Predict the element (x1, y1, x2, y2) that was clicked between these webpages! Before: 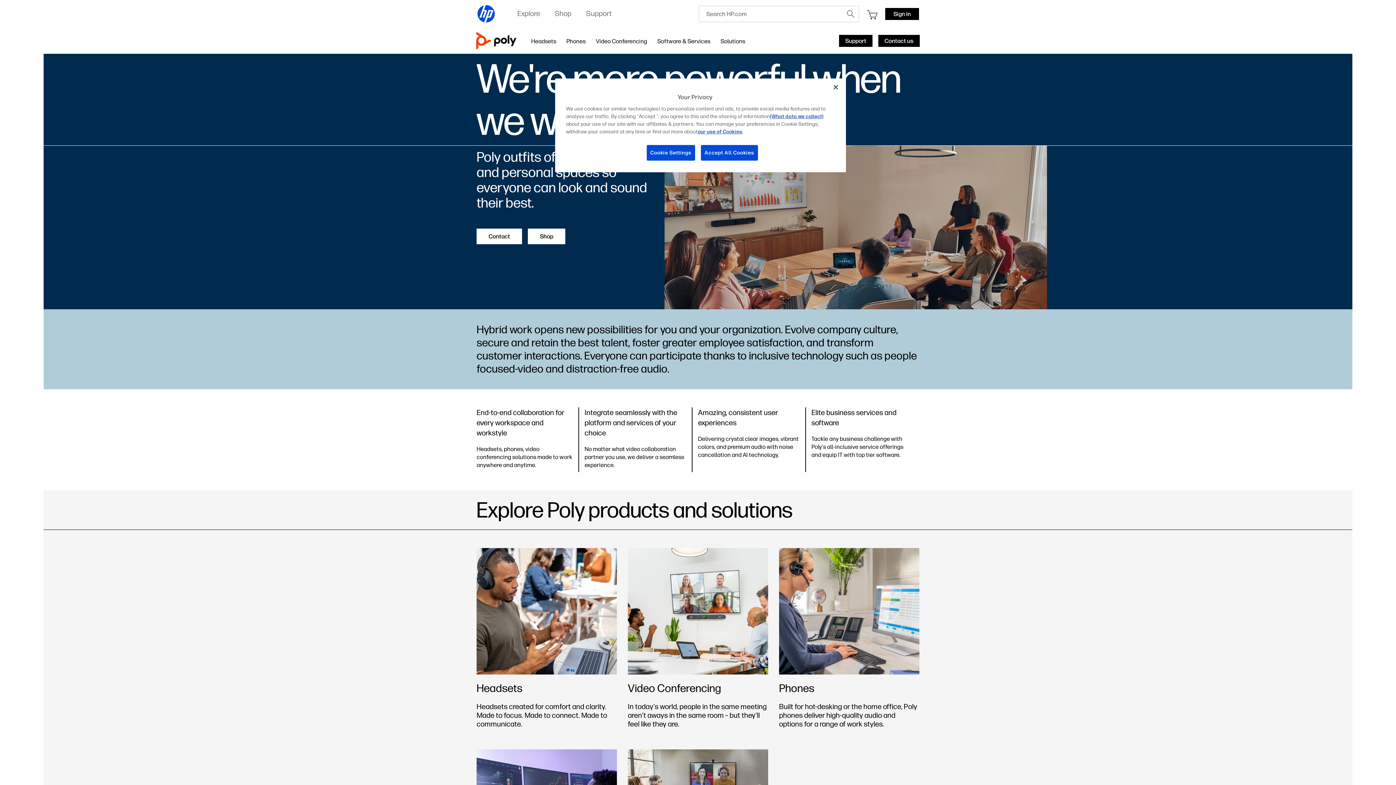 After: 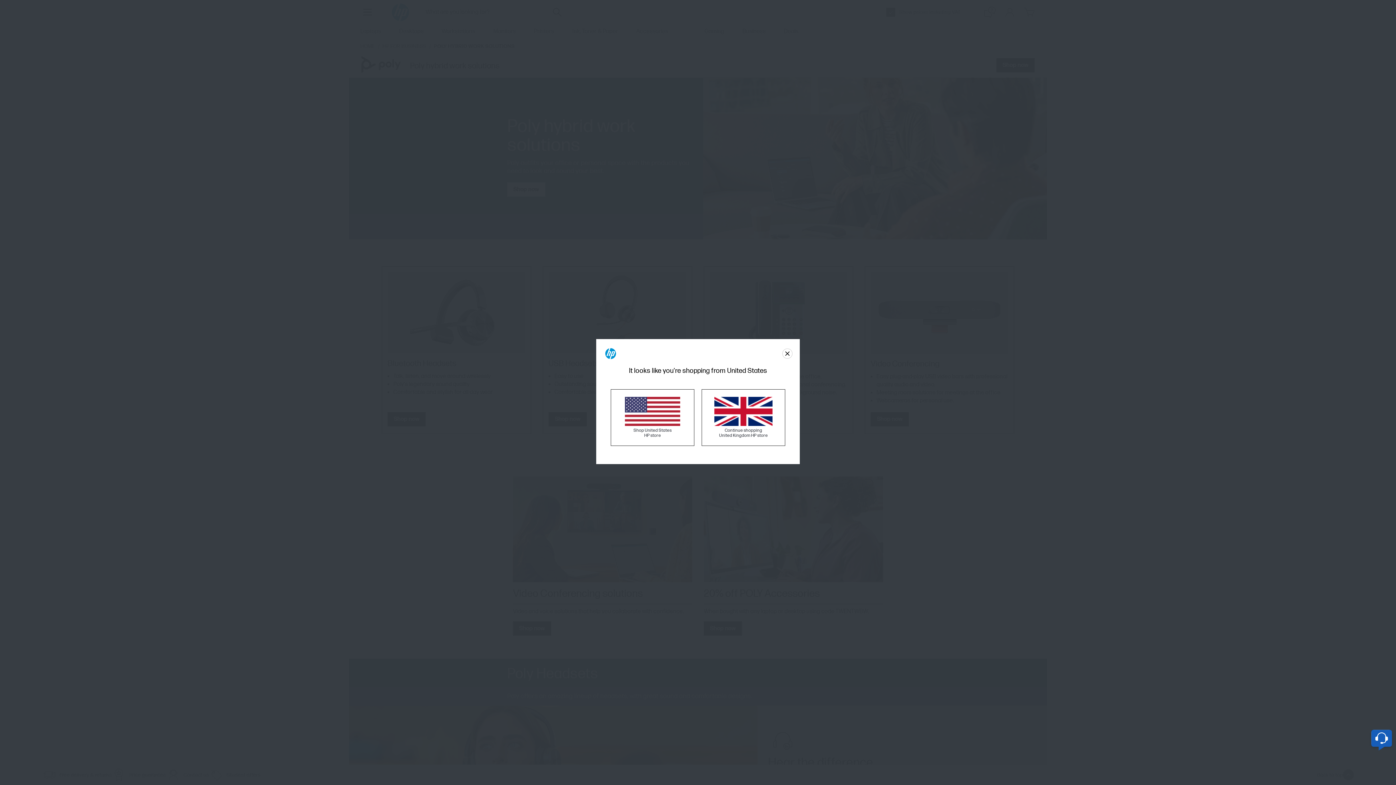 Action: bbox: (528, 228, 565, 244) label: Shop
